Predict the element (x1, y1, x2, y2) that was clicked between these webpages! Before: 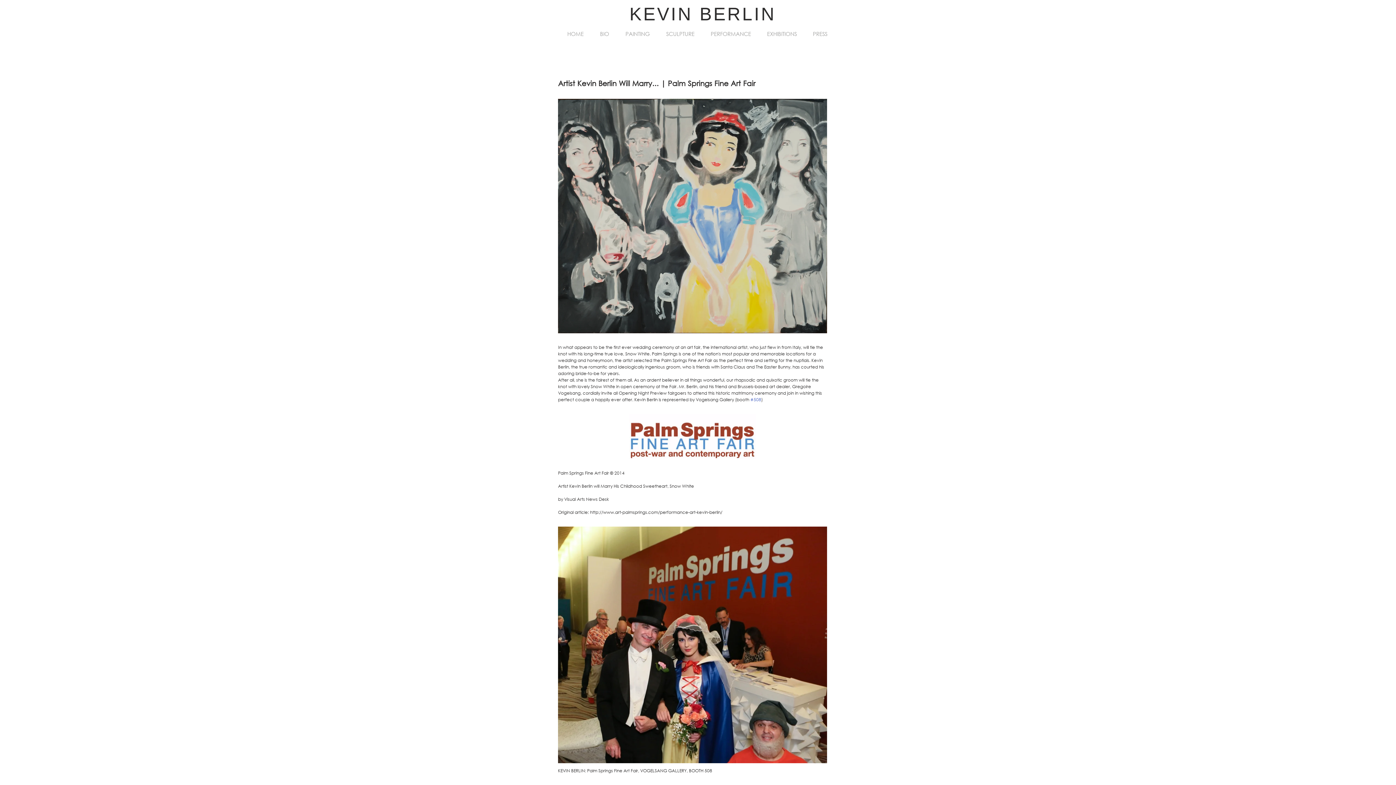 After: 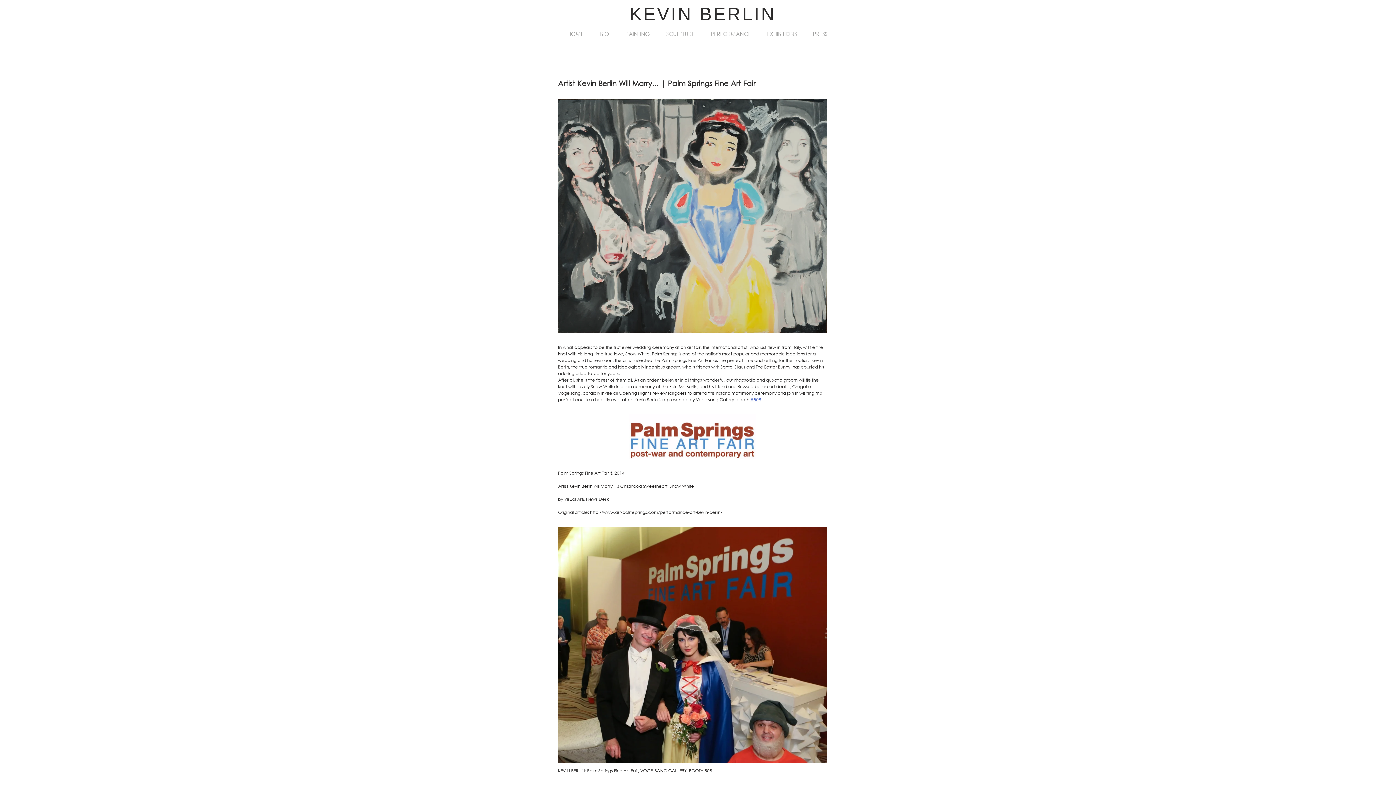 Action: label: #508 bbox: (750, 396, 761, 402)